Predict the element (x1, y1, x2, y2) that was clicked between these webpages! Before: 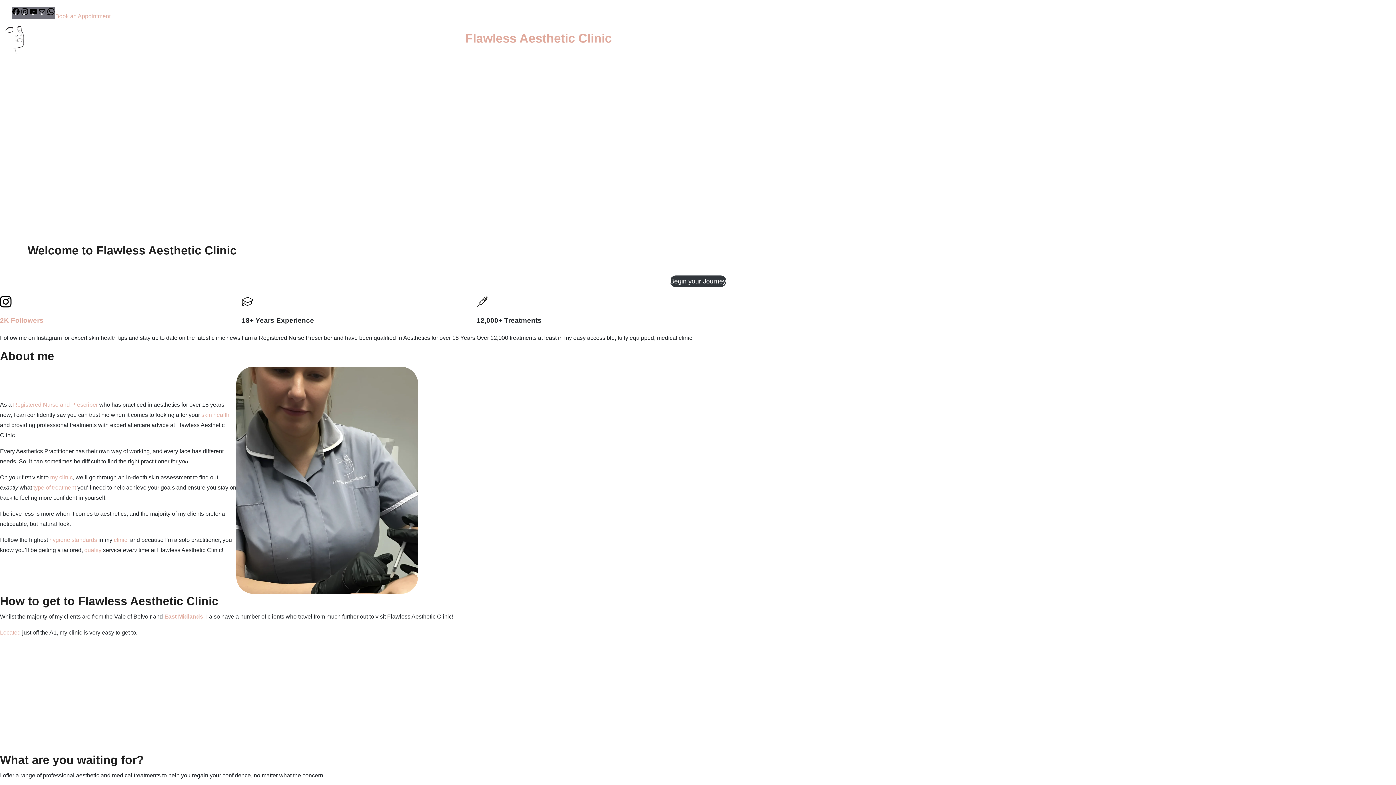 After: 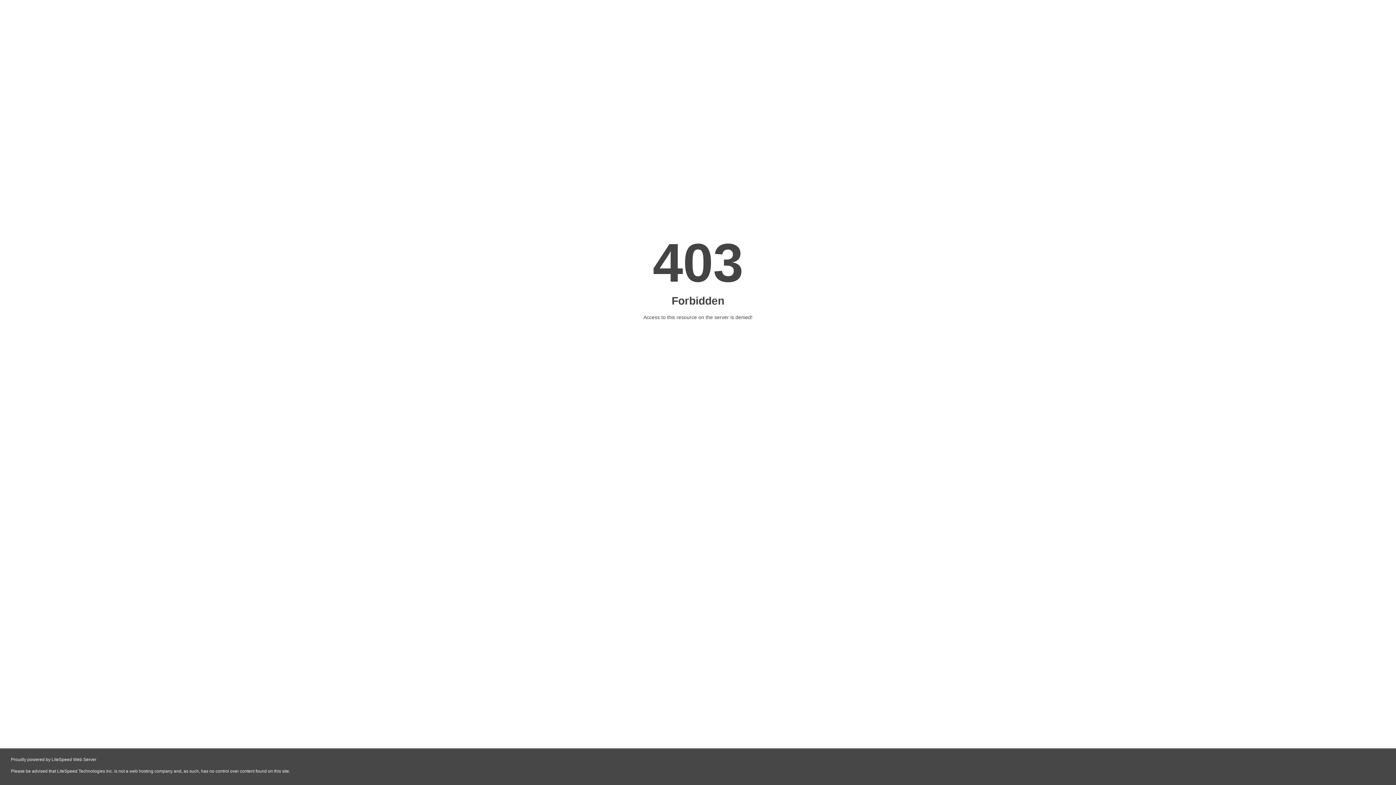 Action: label: East Midlands bbox: (164, 613, 203, 620)